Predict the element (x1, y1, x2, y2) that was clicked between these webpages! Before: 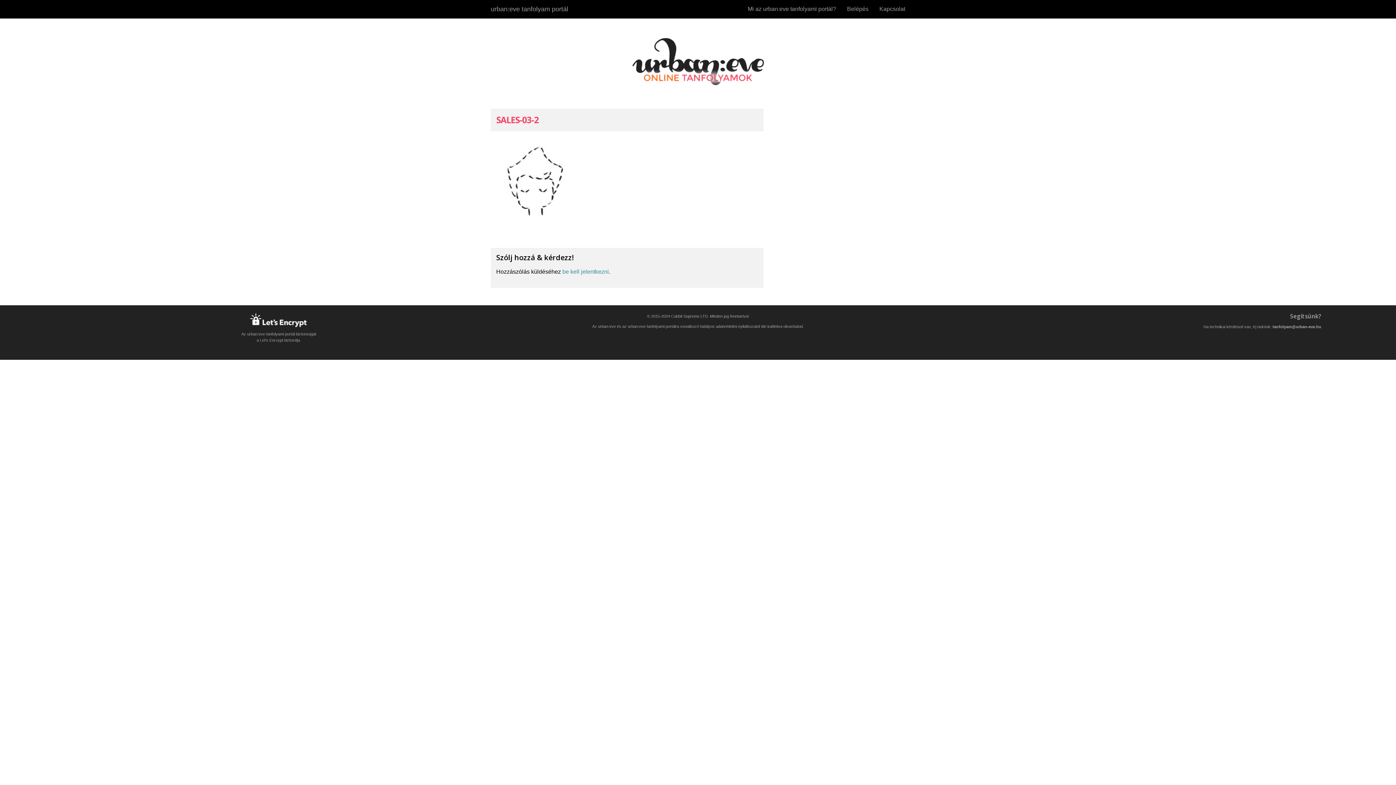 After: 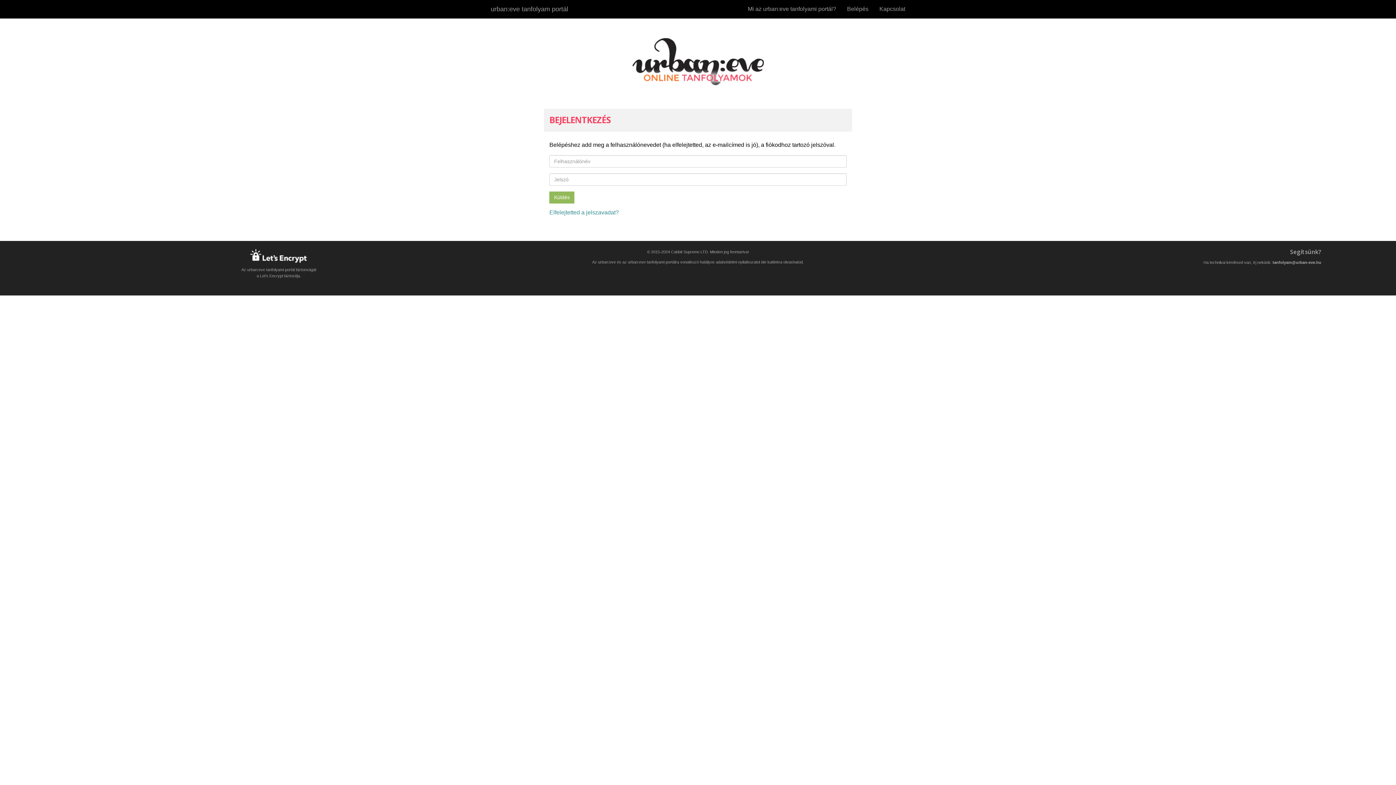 Action: label: Belépés bbox: (841, 0, 874, 18)